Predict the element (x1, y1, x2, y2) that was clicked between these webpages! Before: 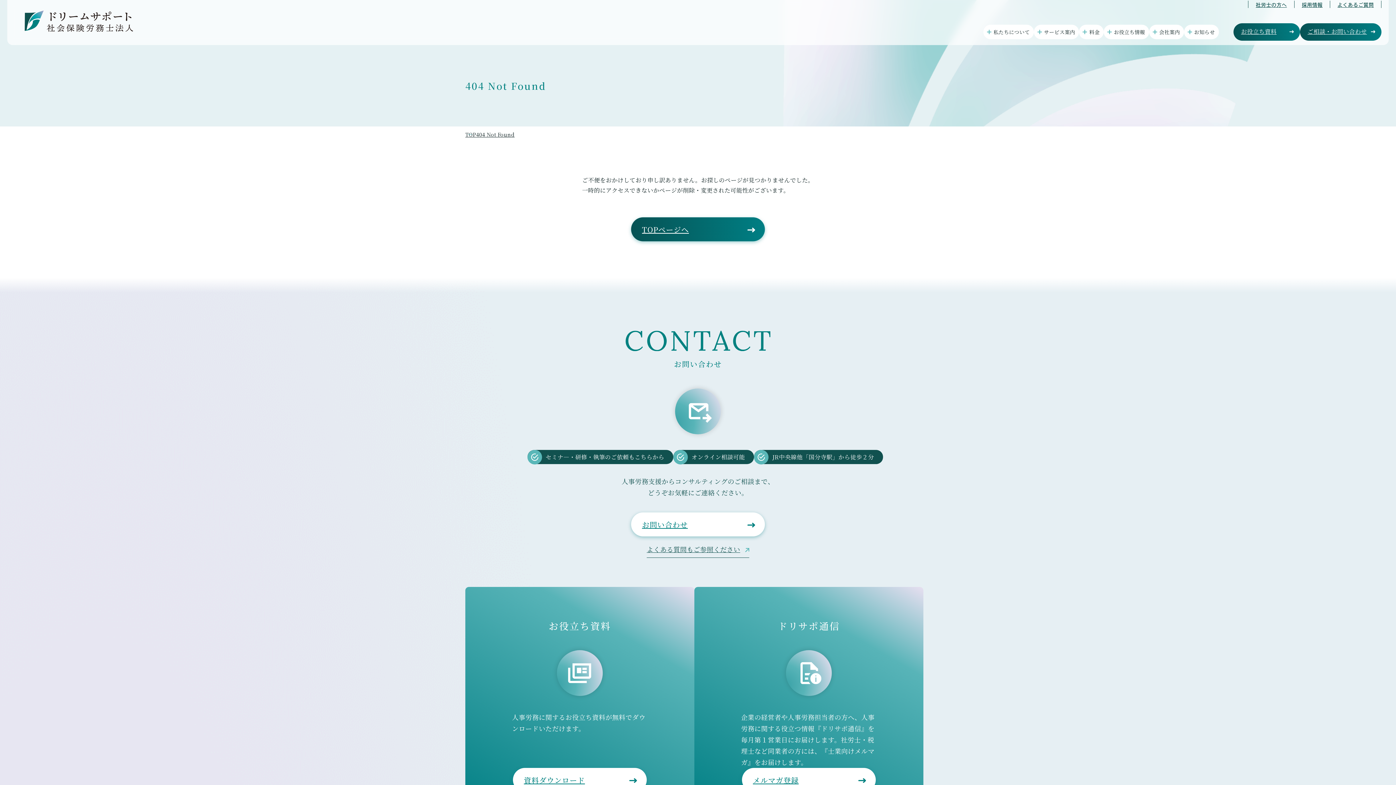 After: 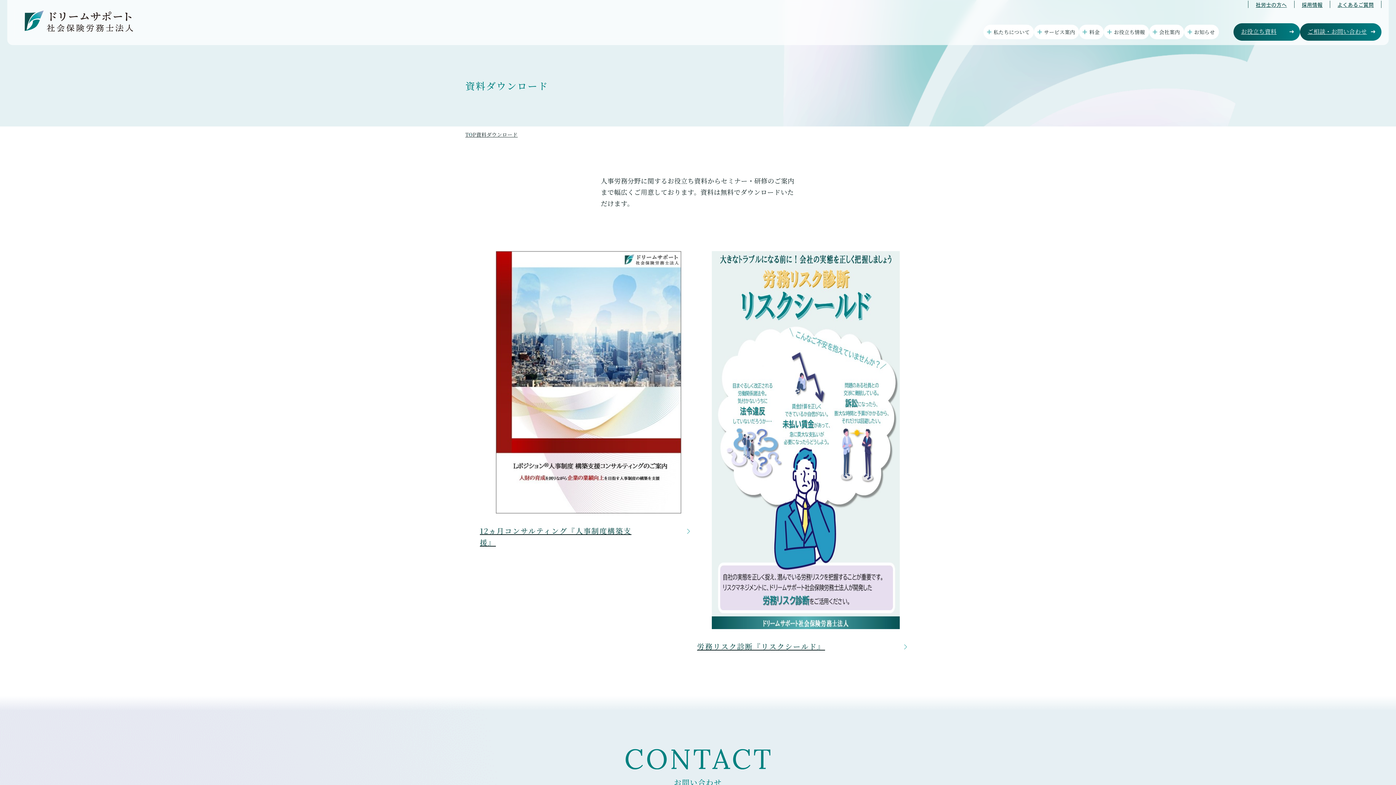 Action: label: お役立ち資料 bbox: (1233, 23, 1300, 40)